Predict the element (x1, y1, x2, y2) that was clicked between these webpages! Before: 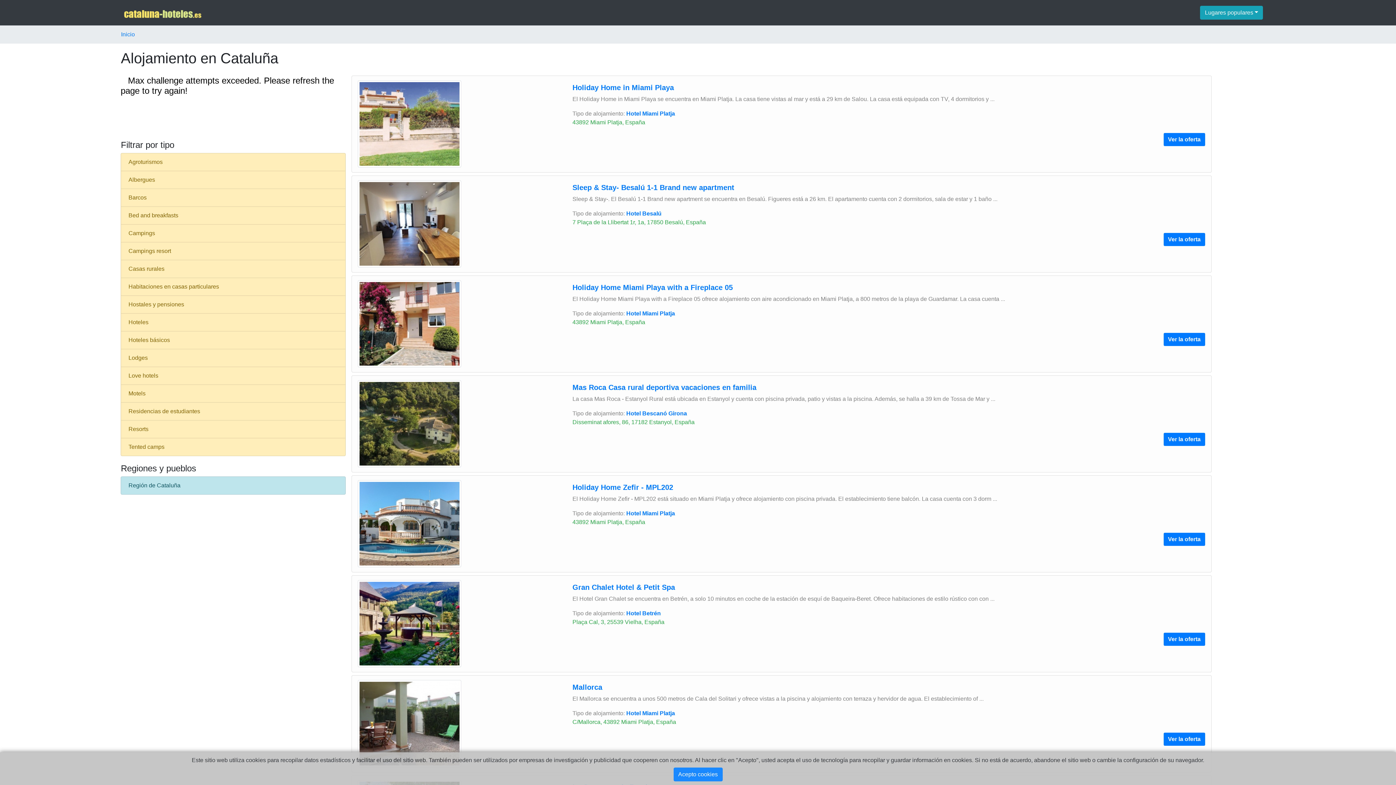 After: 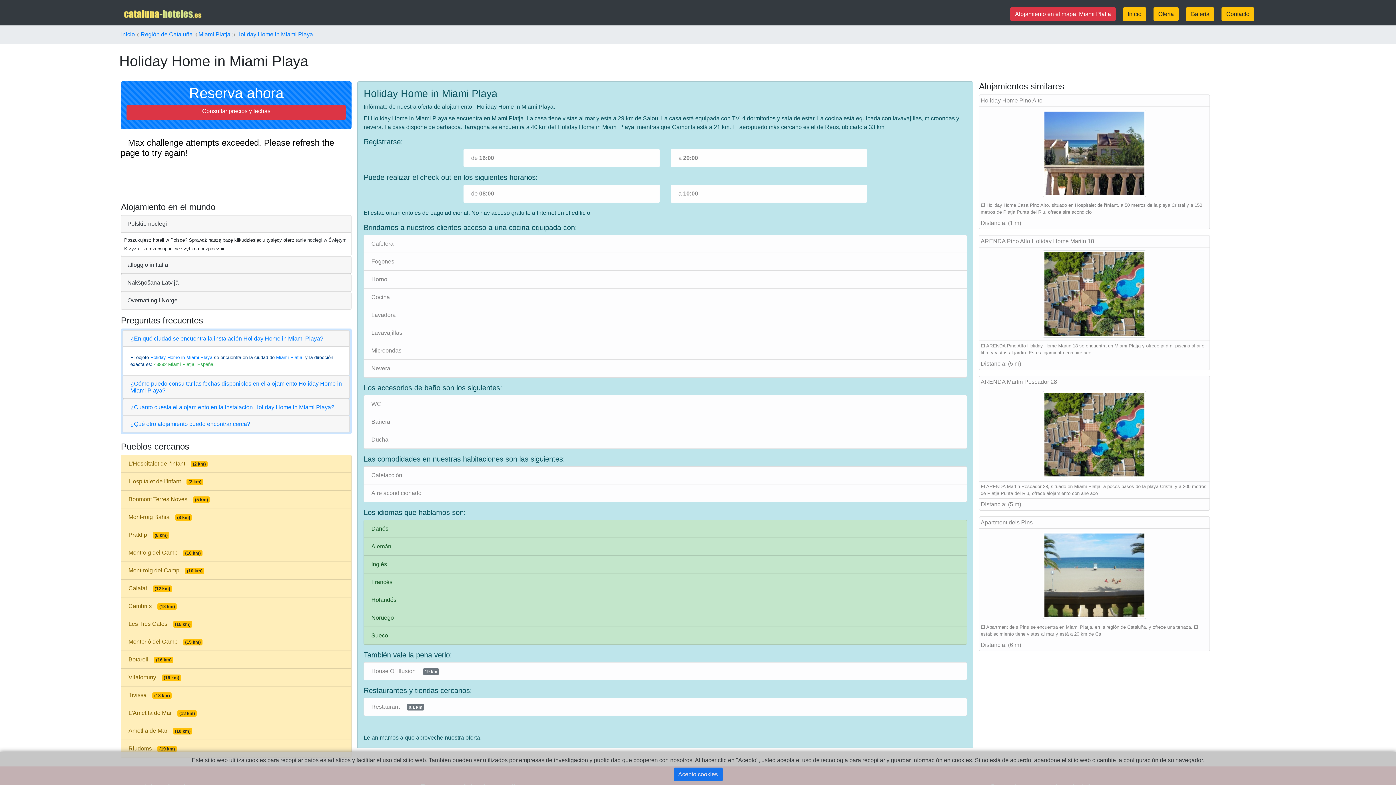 Action: bbox: (1163, 132, 1205, 146) label: Ver la oferta